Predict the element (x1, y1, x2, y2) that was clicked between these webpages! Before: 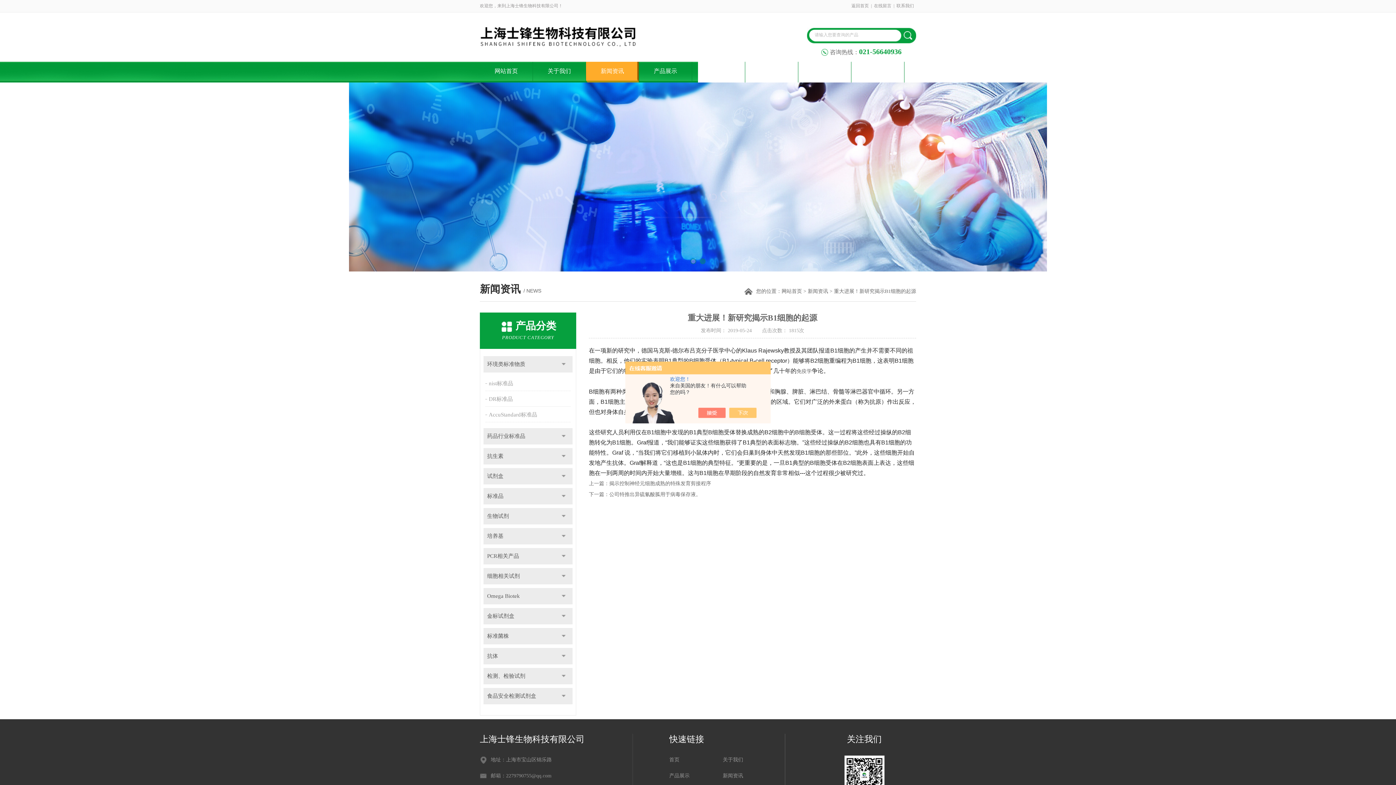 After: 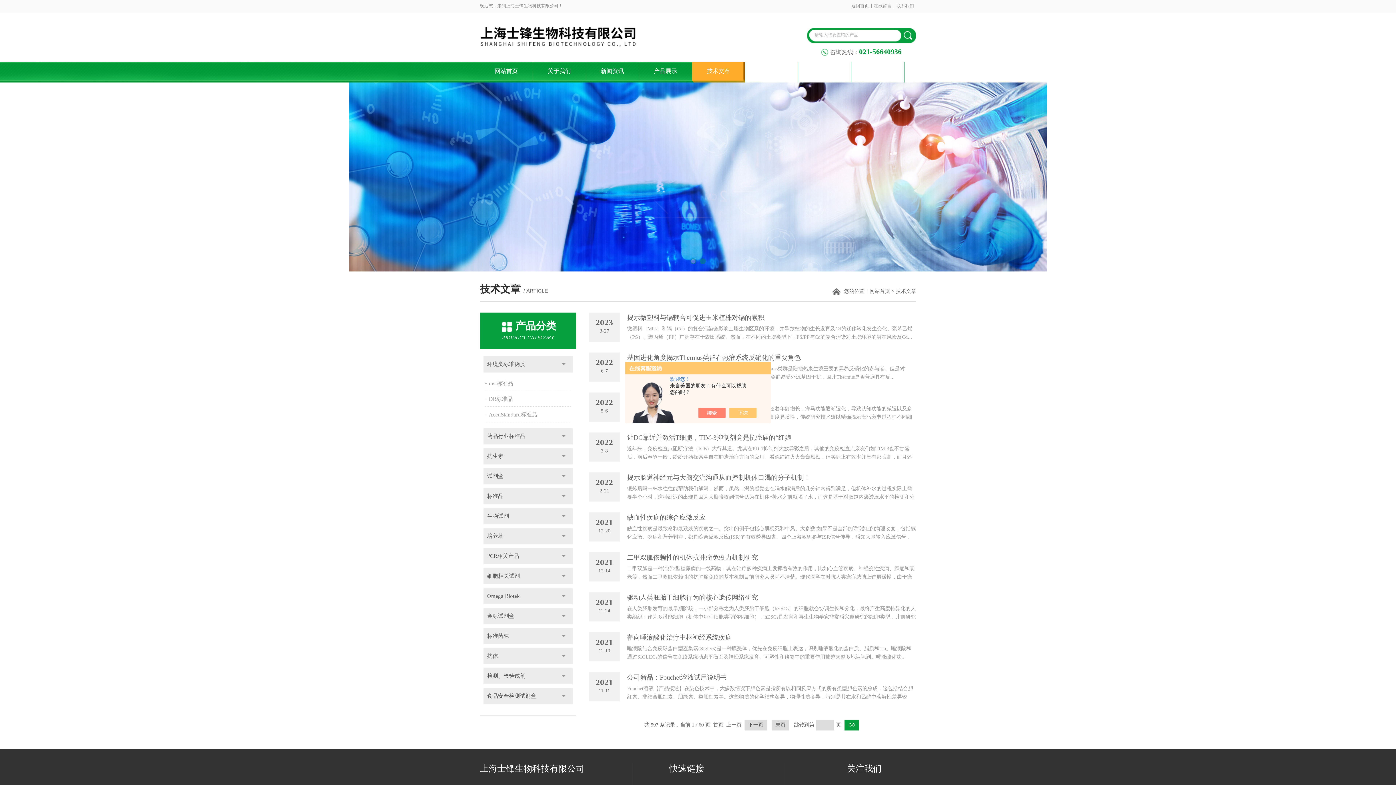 Action: label: 技术文章 bbox: (692, 61, 745, 82)